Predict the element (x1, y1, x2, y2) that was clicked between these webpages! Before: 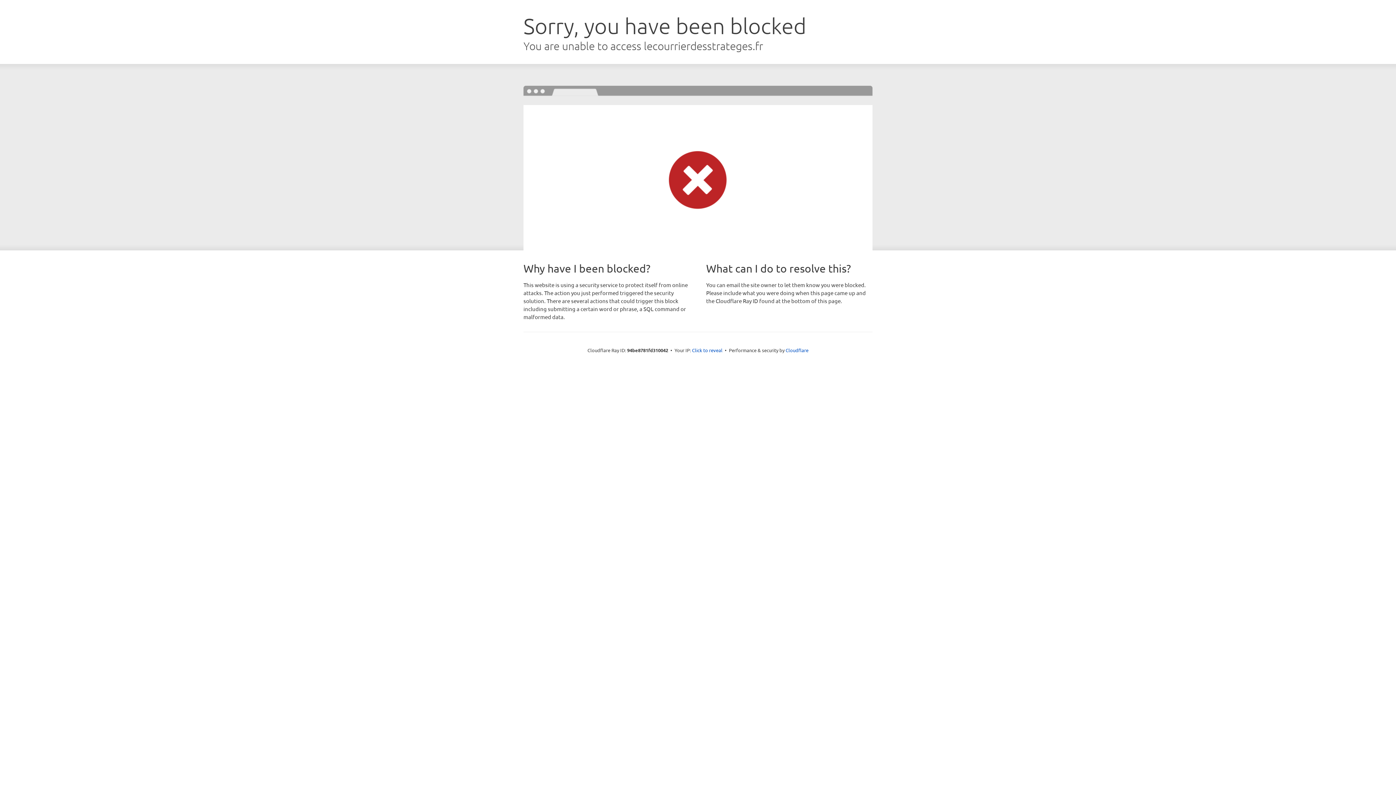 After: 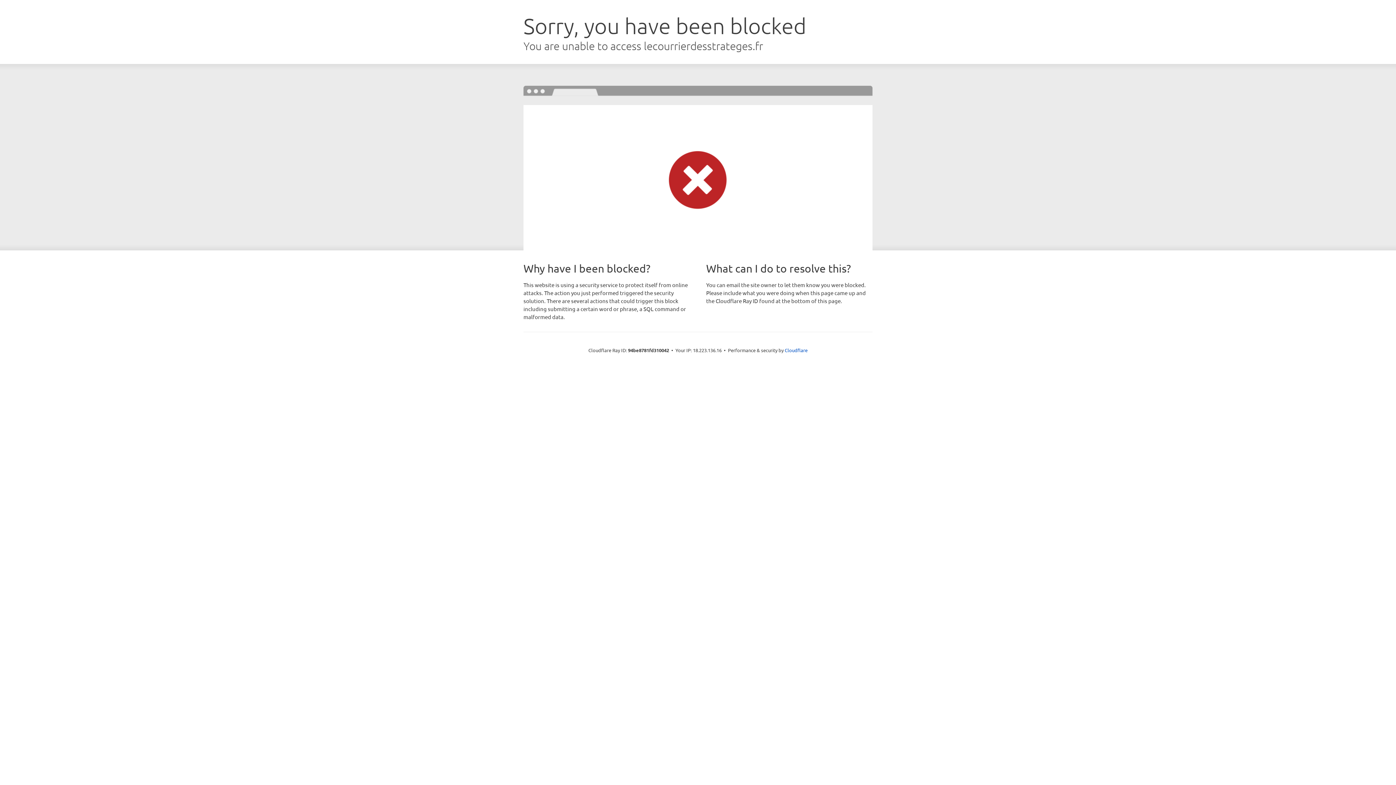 Action: bbox: (692, 346, 722, 353) label: Click to reveal